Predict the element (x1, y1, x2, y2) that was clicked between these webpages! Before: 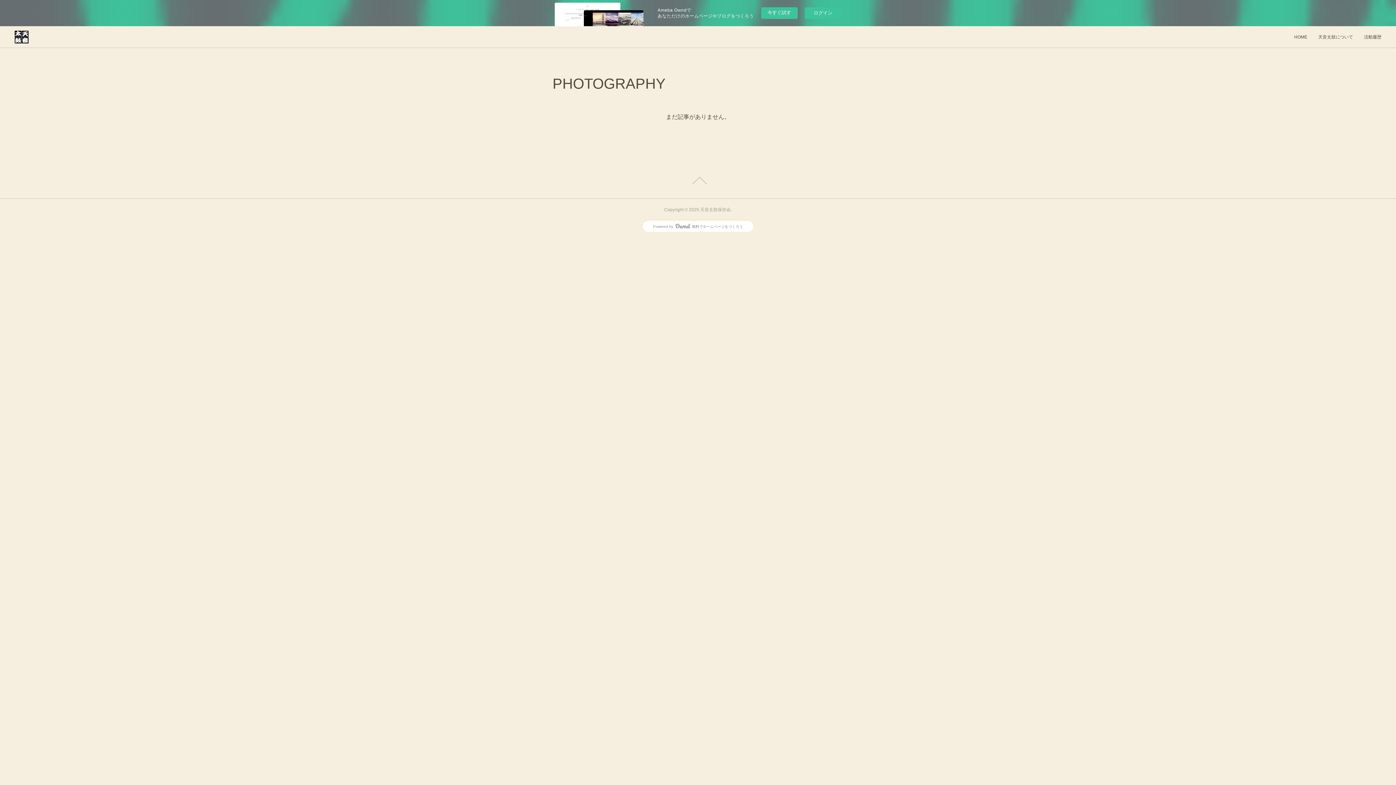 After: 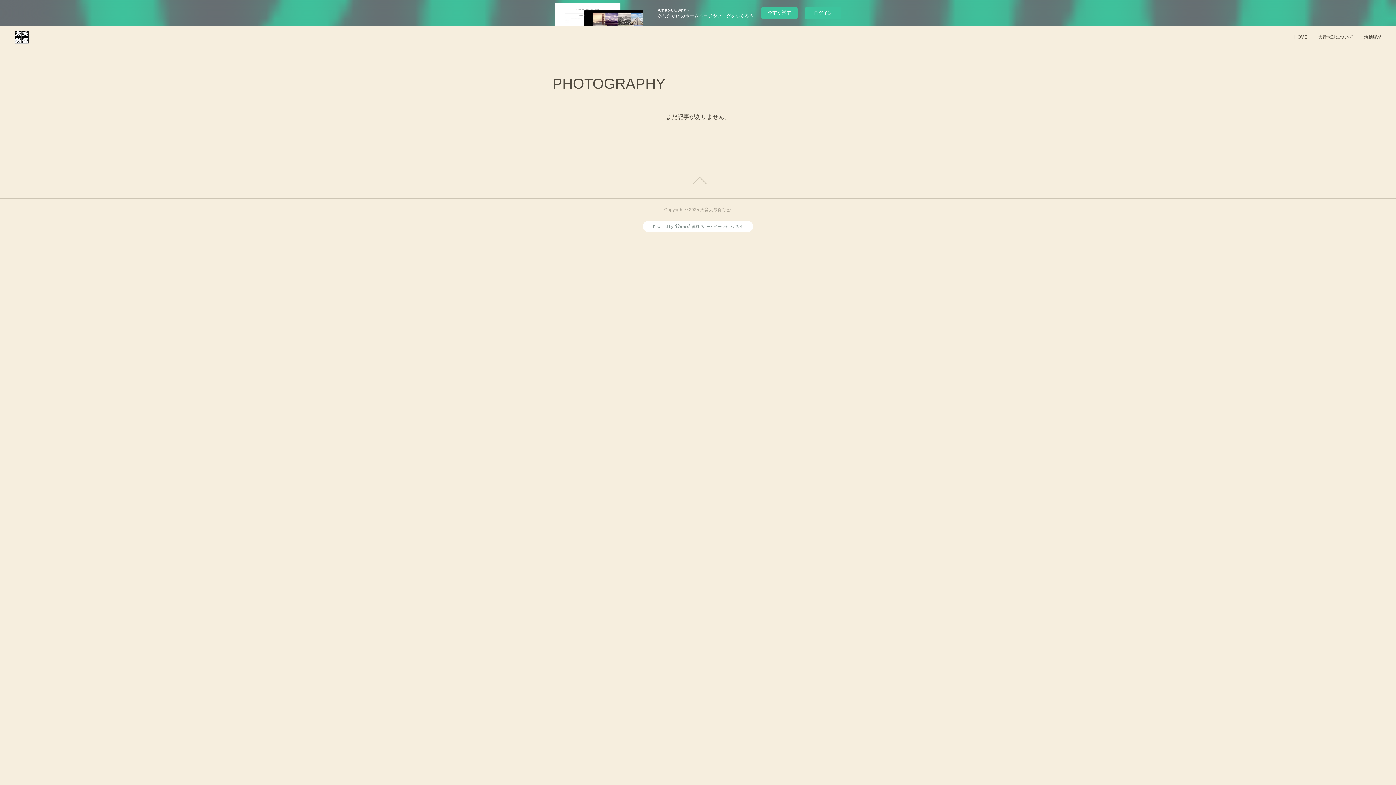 Action: label: Page Top bbox: (0, 176, 1396, 184)